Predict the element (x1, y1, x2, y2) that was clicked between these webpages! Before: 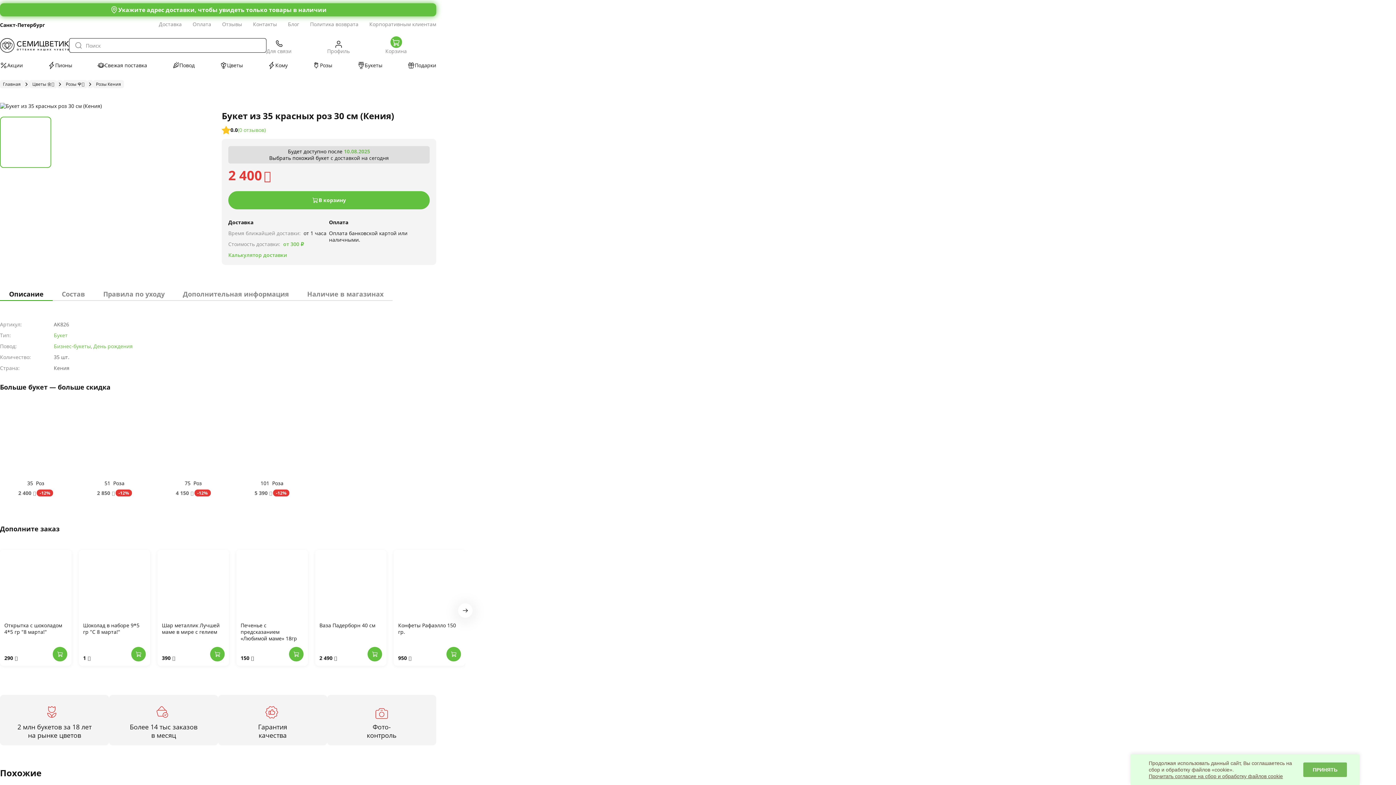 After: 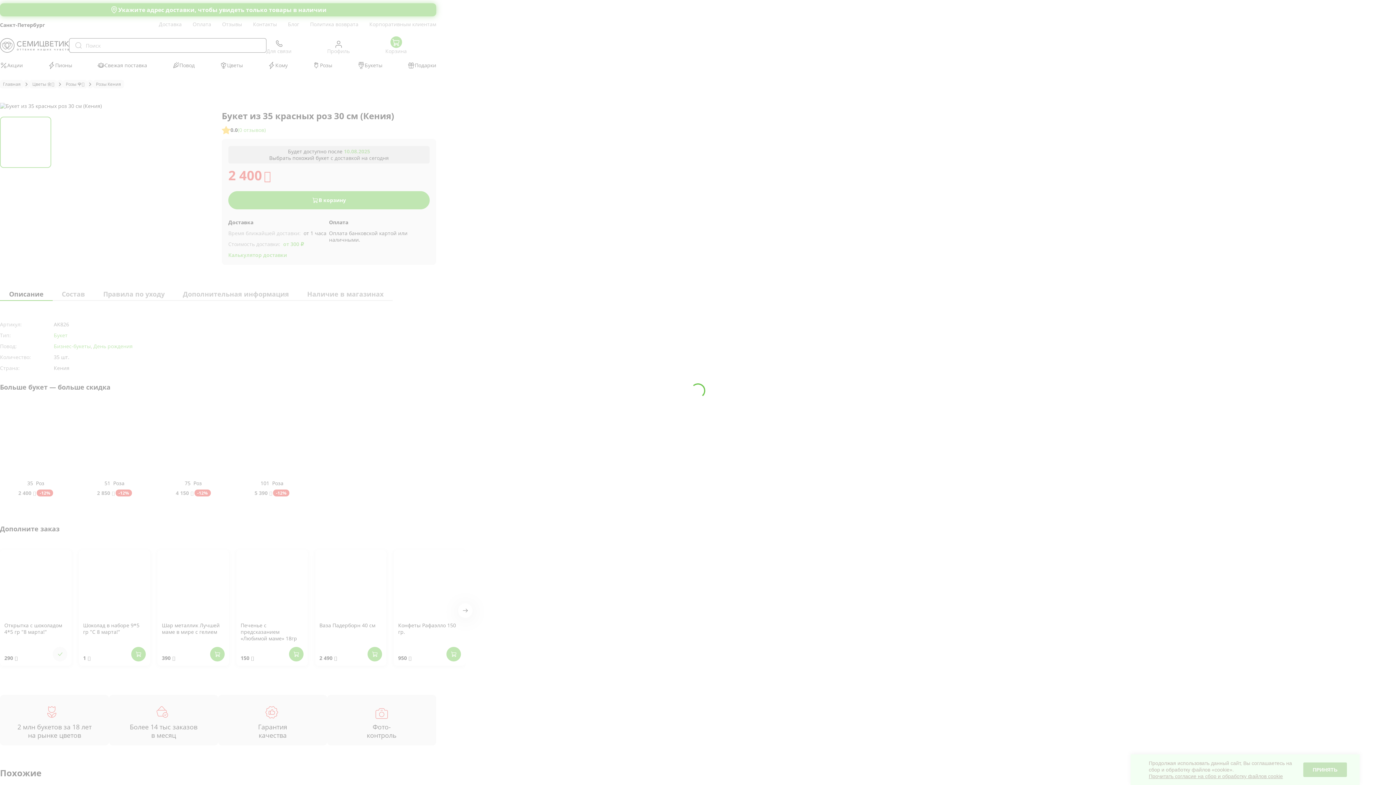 Action: bbox: (52, 647, 67, 661) label: Добавить в корзину